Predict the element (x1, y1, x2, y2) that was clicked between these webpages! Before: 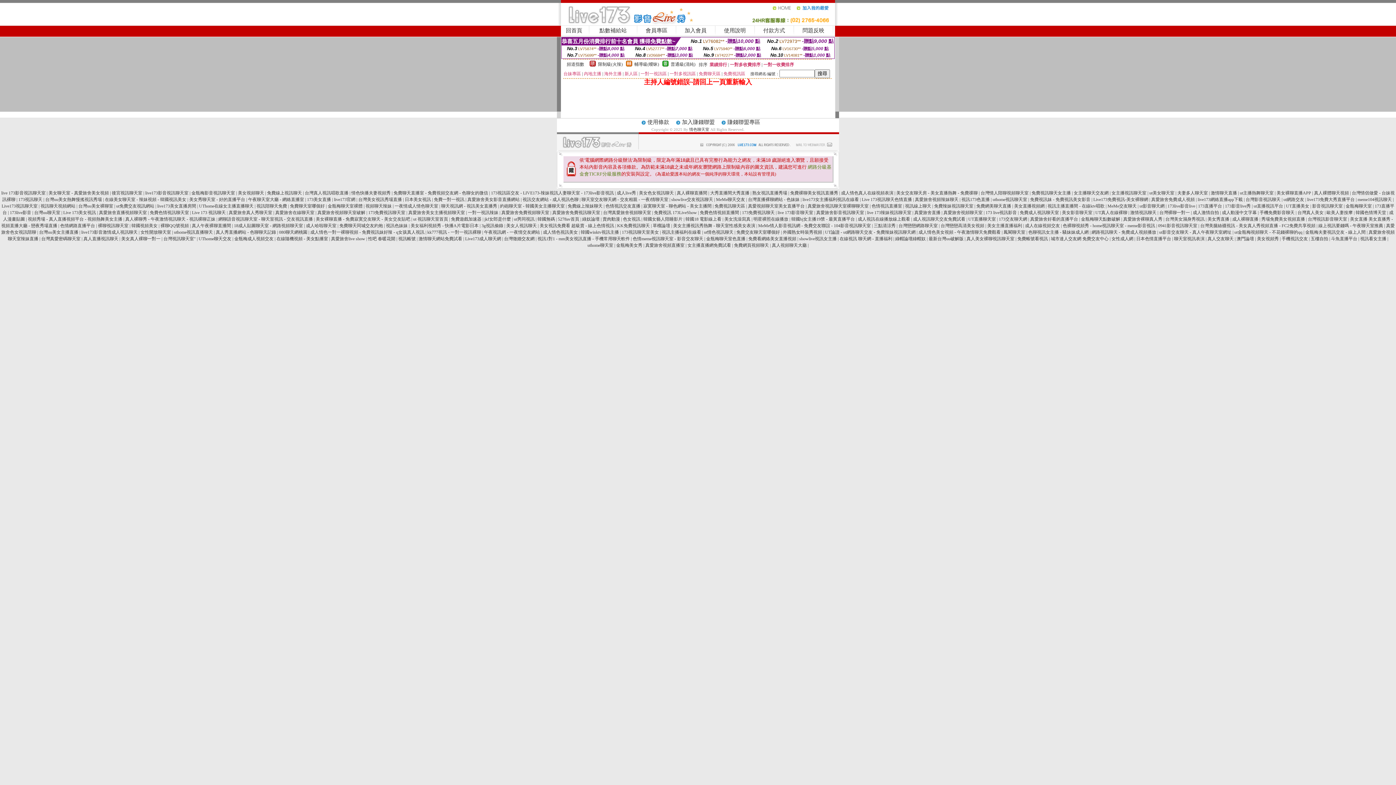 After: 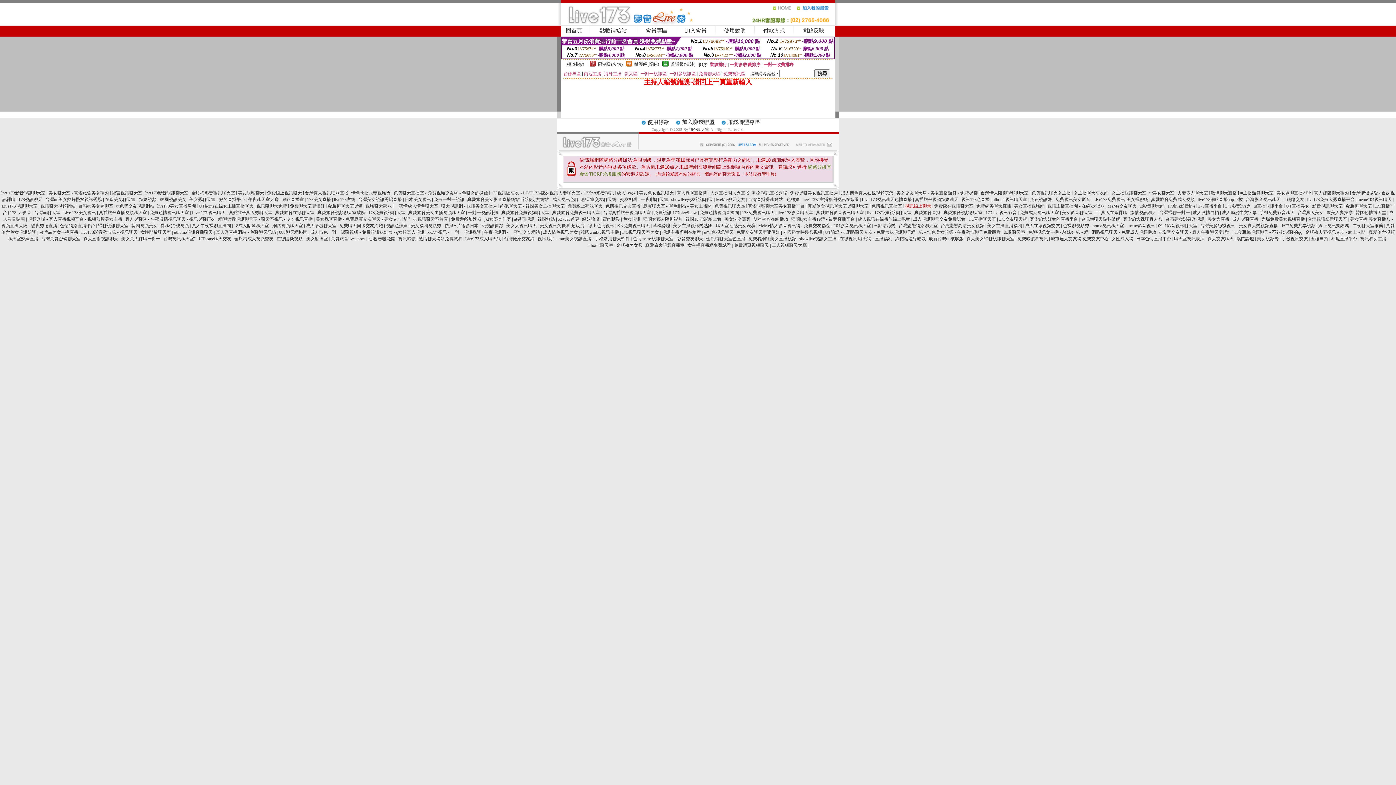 Action: label: 視訊線上聊天 bbox: (905, 203, 931, 208)